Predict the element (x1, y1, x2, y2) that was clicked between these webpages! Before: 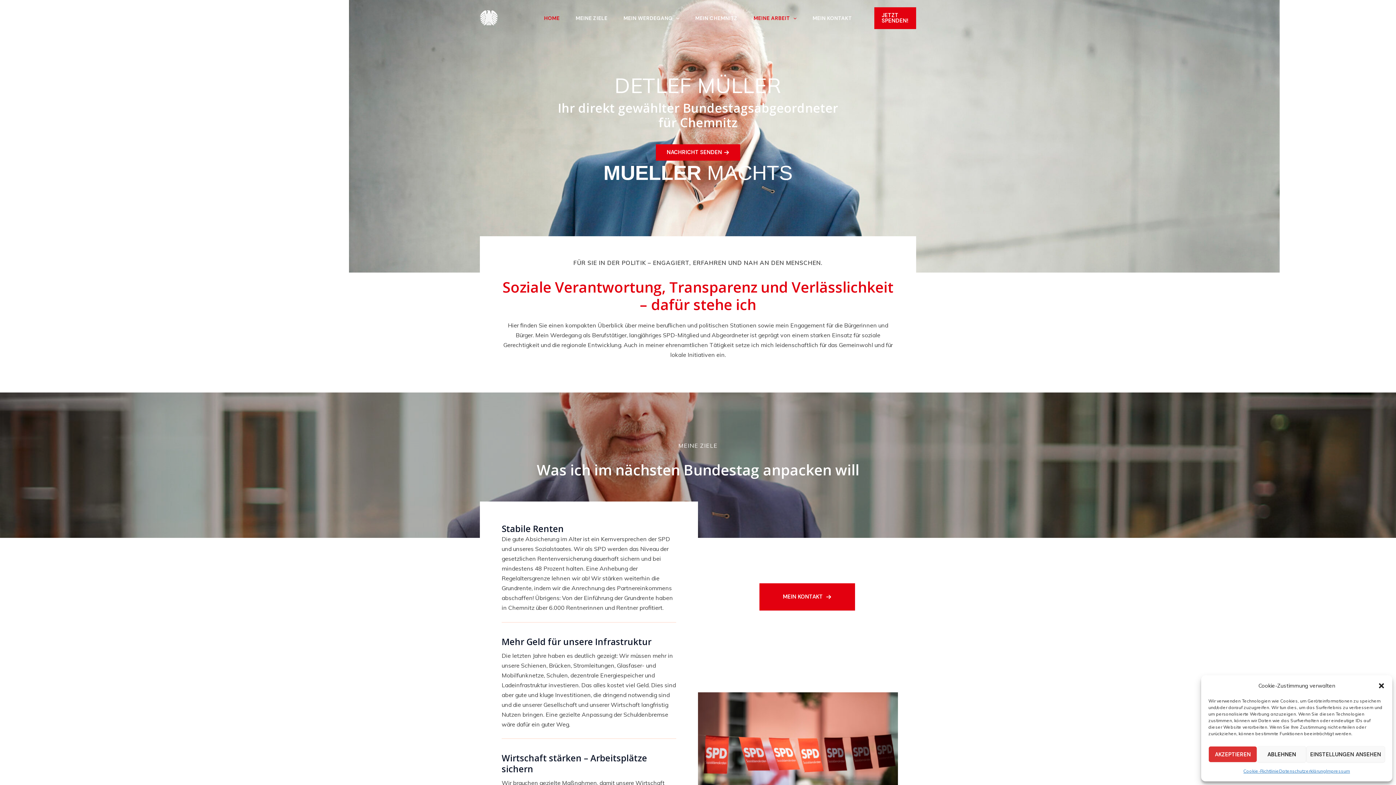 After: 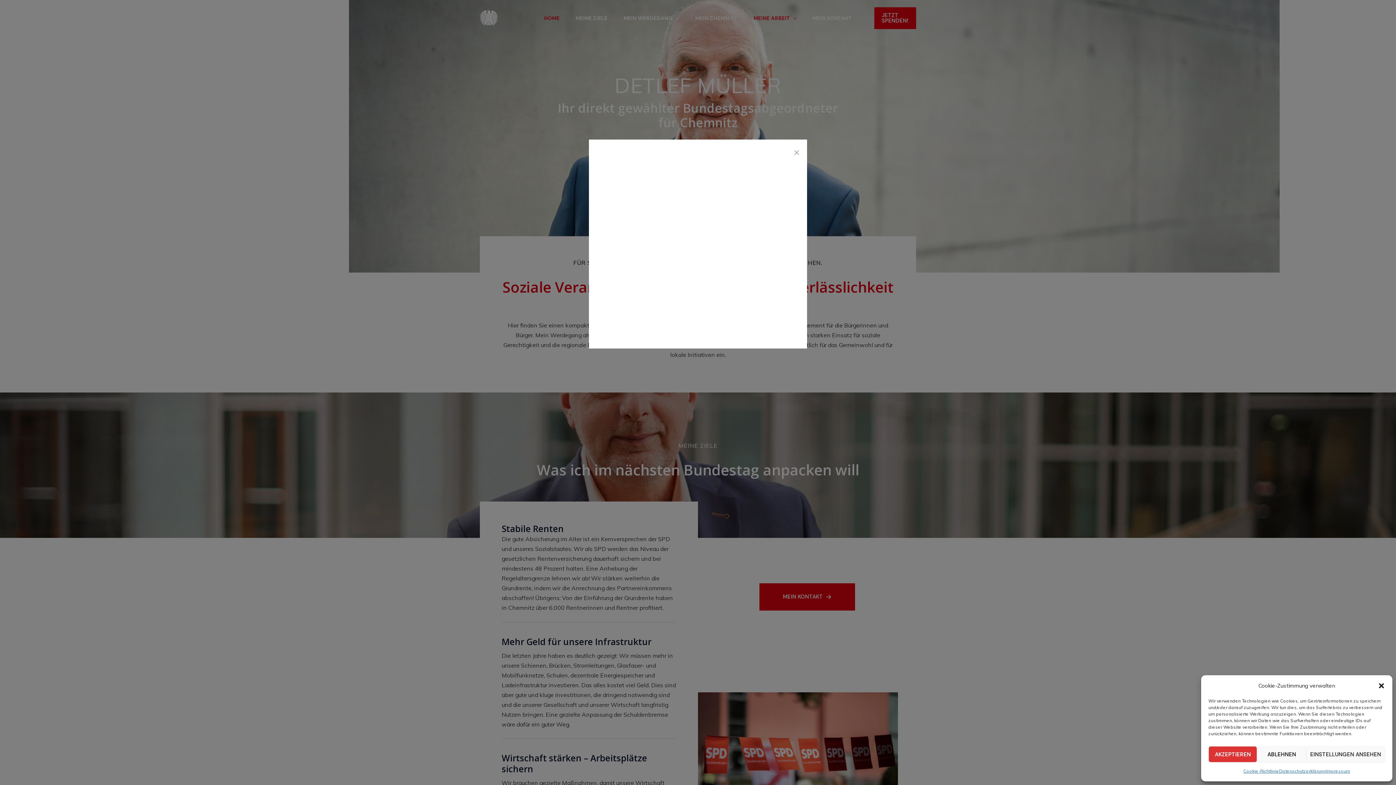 Action: label: JETZT SPENDEN! bbox: (874, 7, 916, 29)